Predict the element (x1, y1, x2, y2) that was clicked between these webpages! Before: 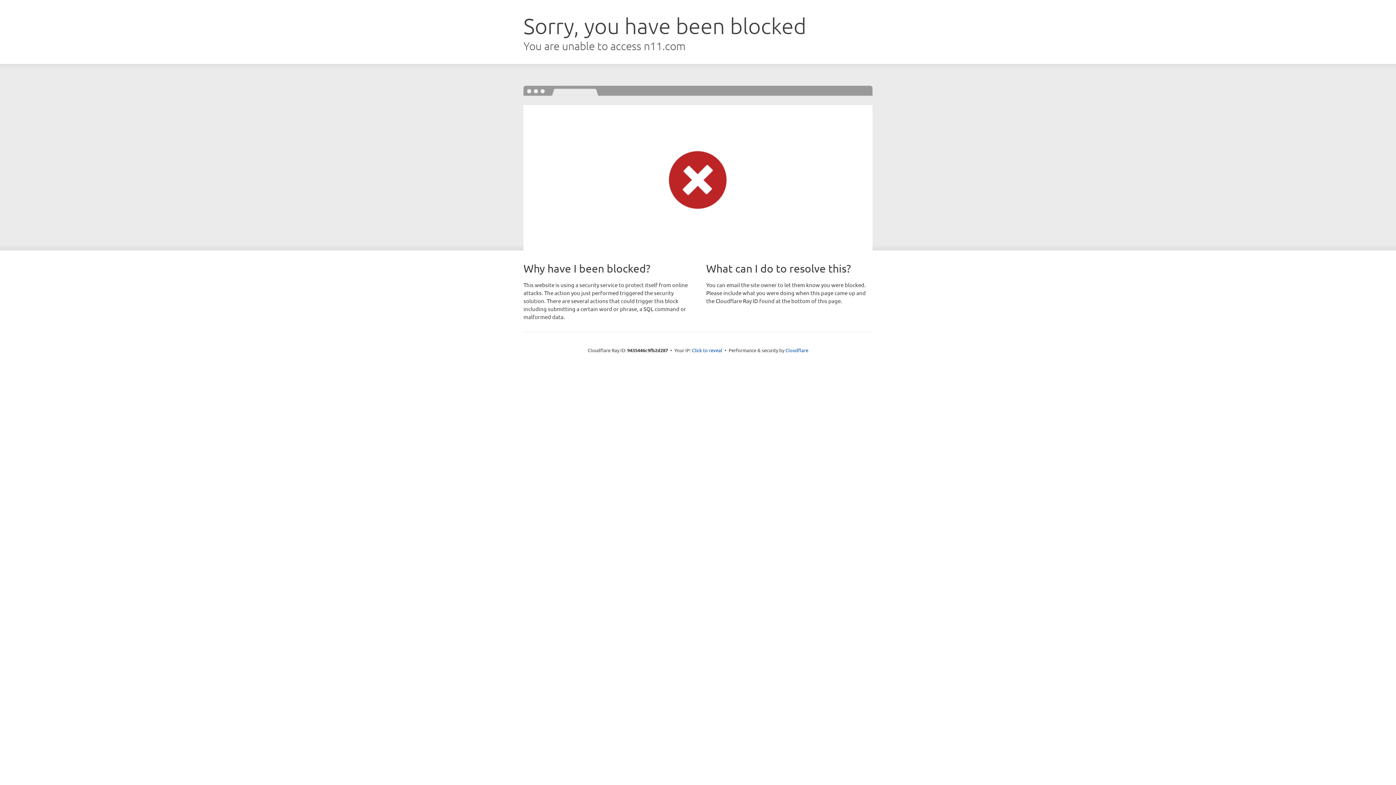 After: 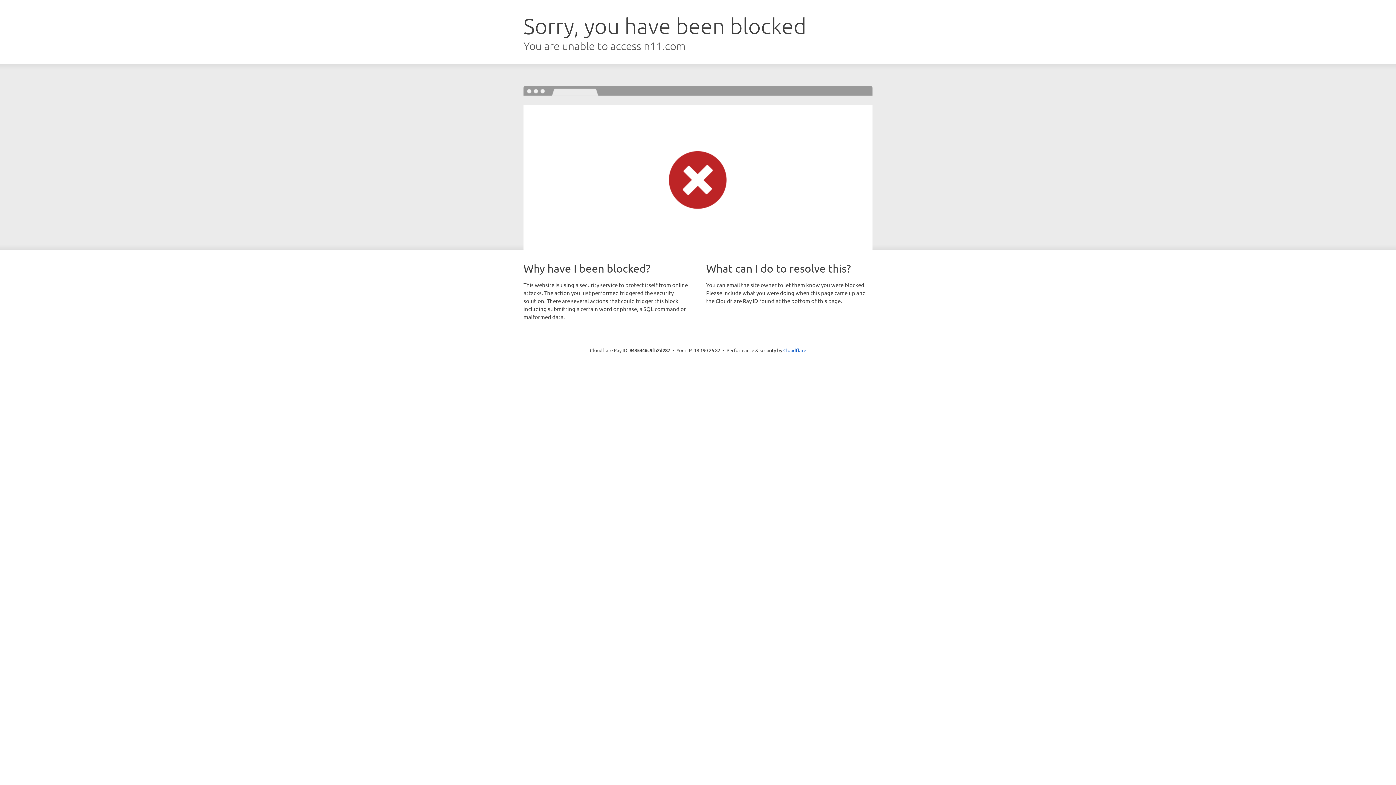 Action: bbox: (692, 346, 722, 353) label: Click to reveal